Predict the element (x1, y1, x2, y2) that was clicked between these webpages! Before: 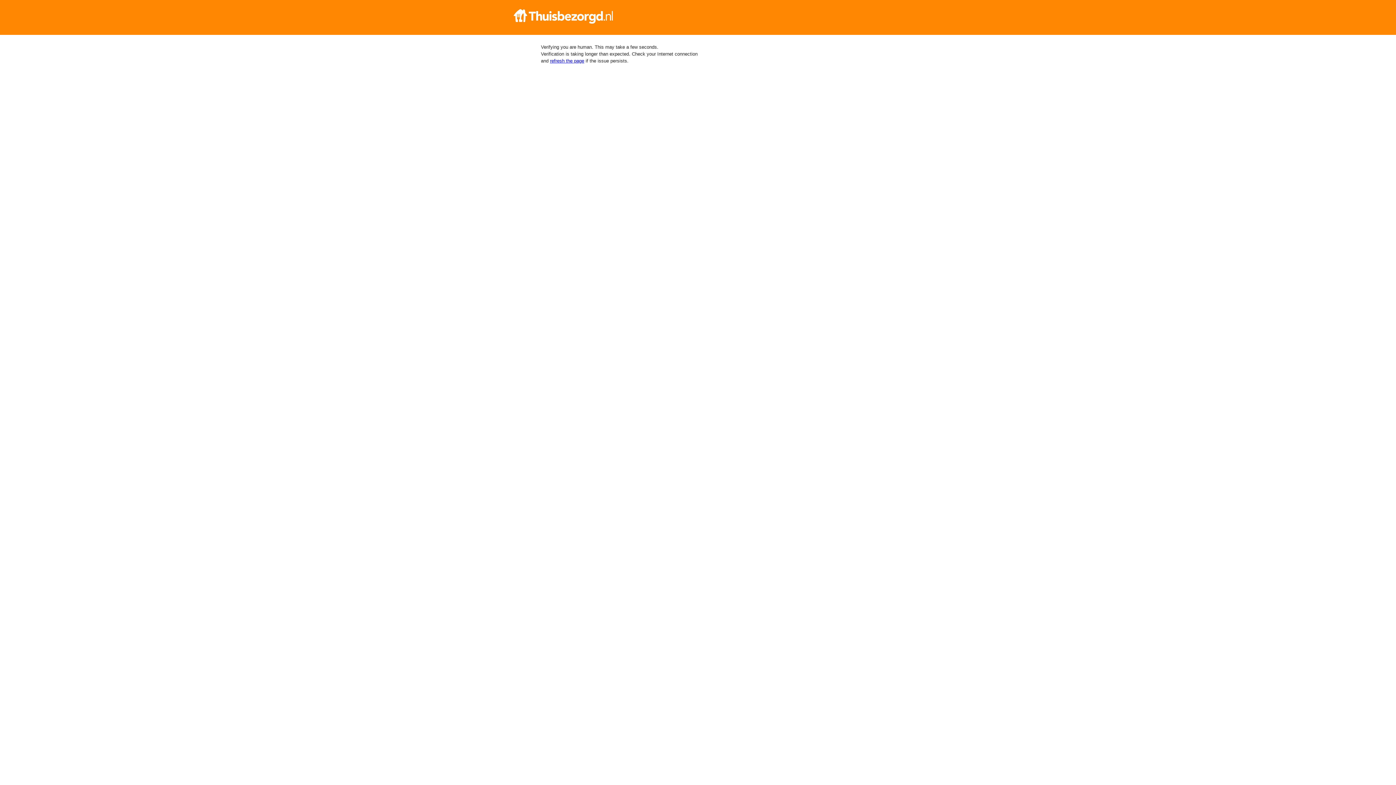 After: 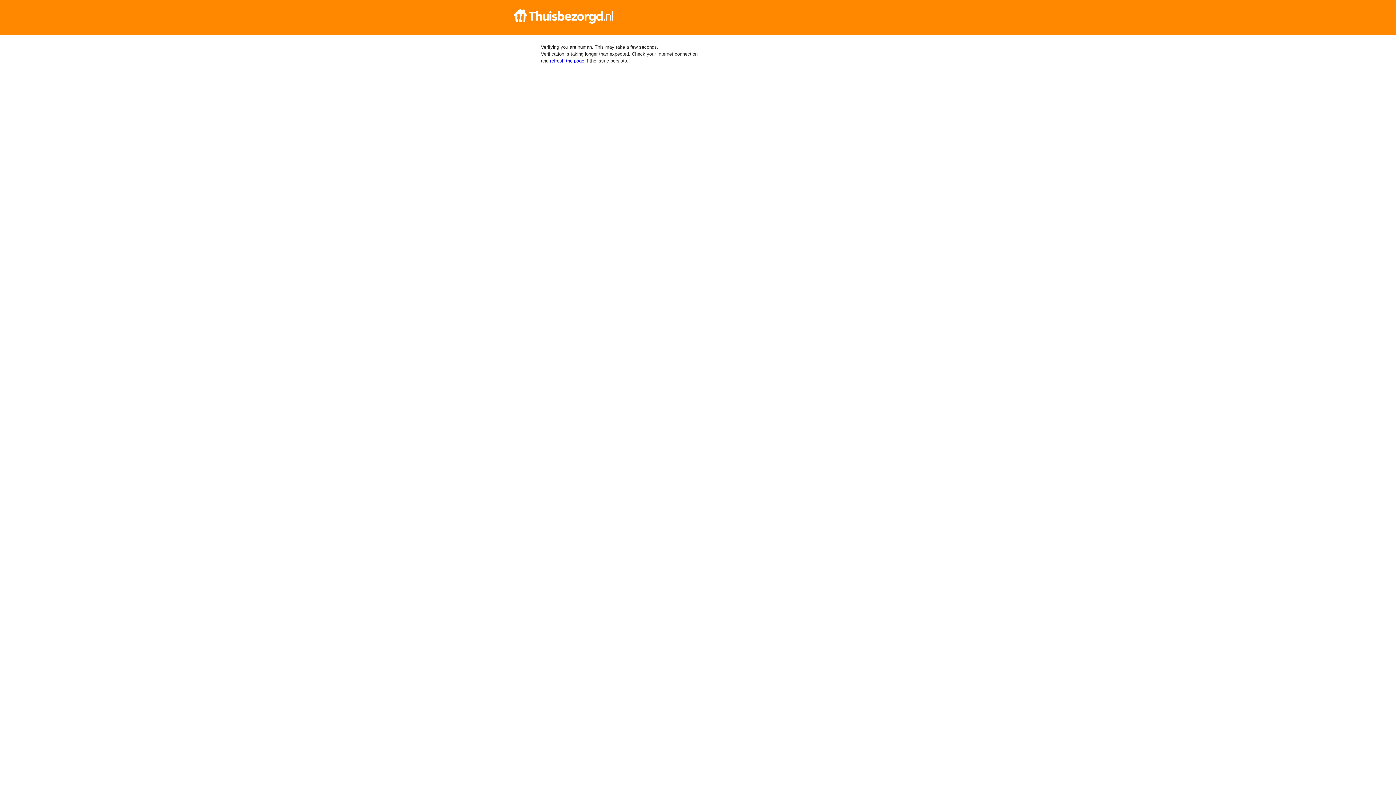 Action: bbox: (512, 9, 884, 23)